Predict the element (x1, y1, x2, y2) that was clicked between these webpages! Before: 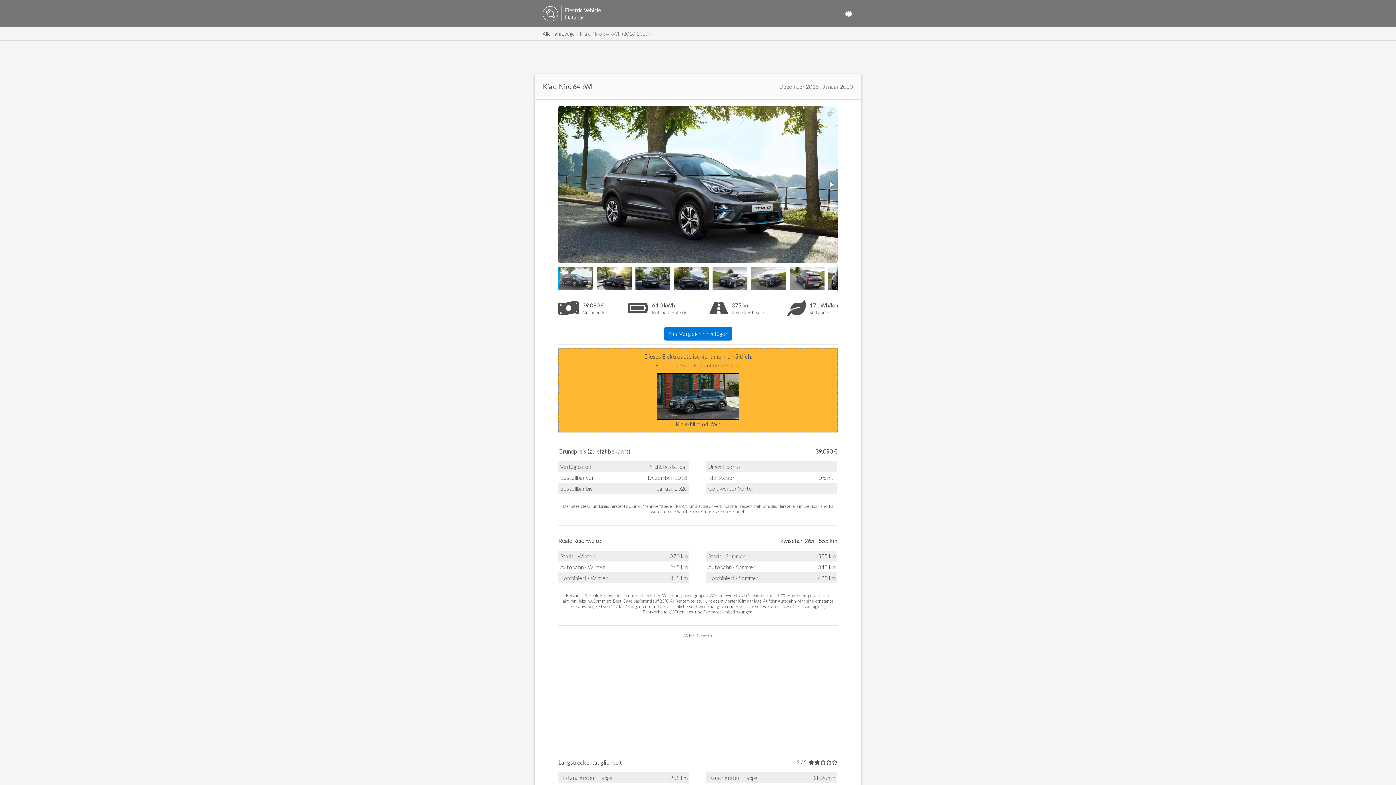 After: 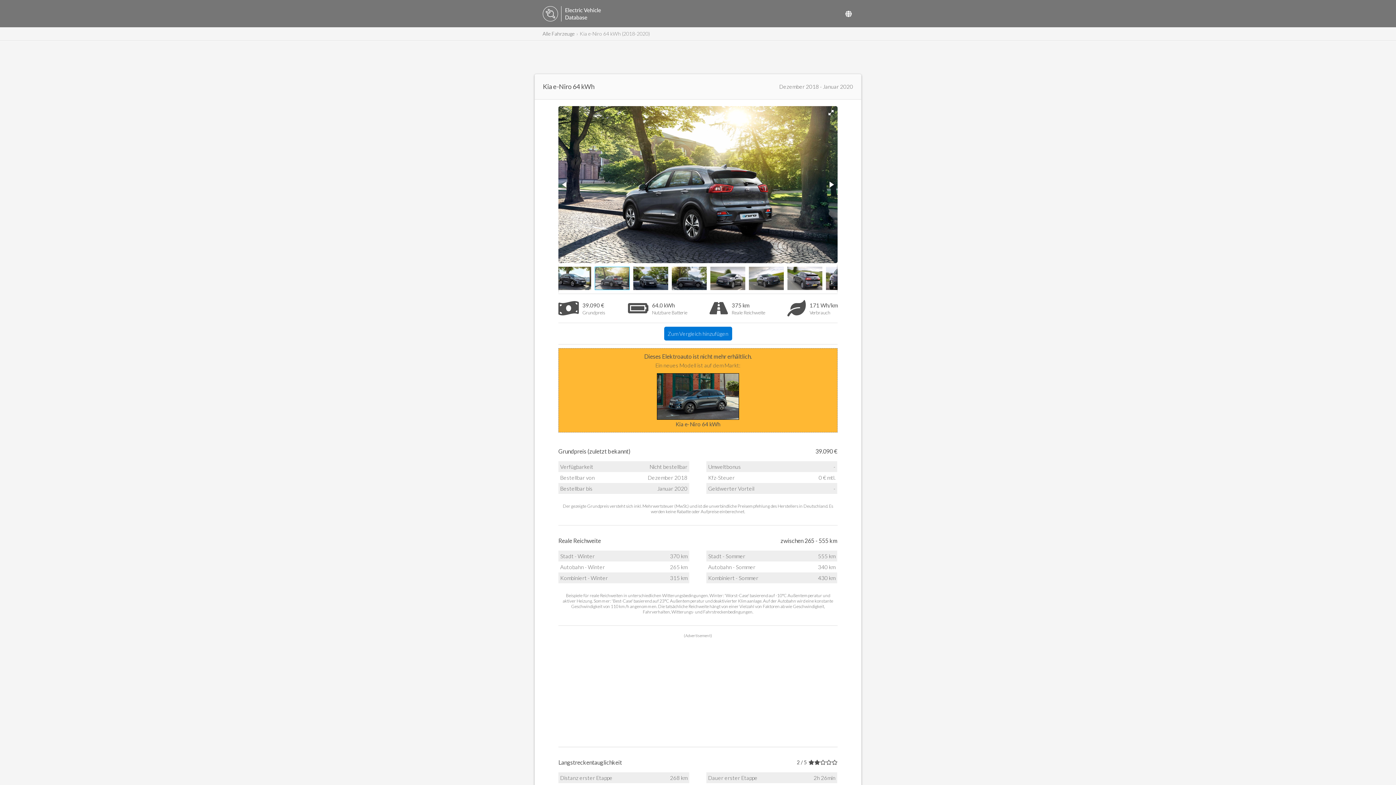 Action: bbox: (597, 263, 635, 293)